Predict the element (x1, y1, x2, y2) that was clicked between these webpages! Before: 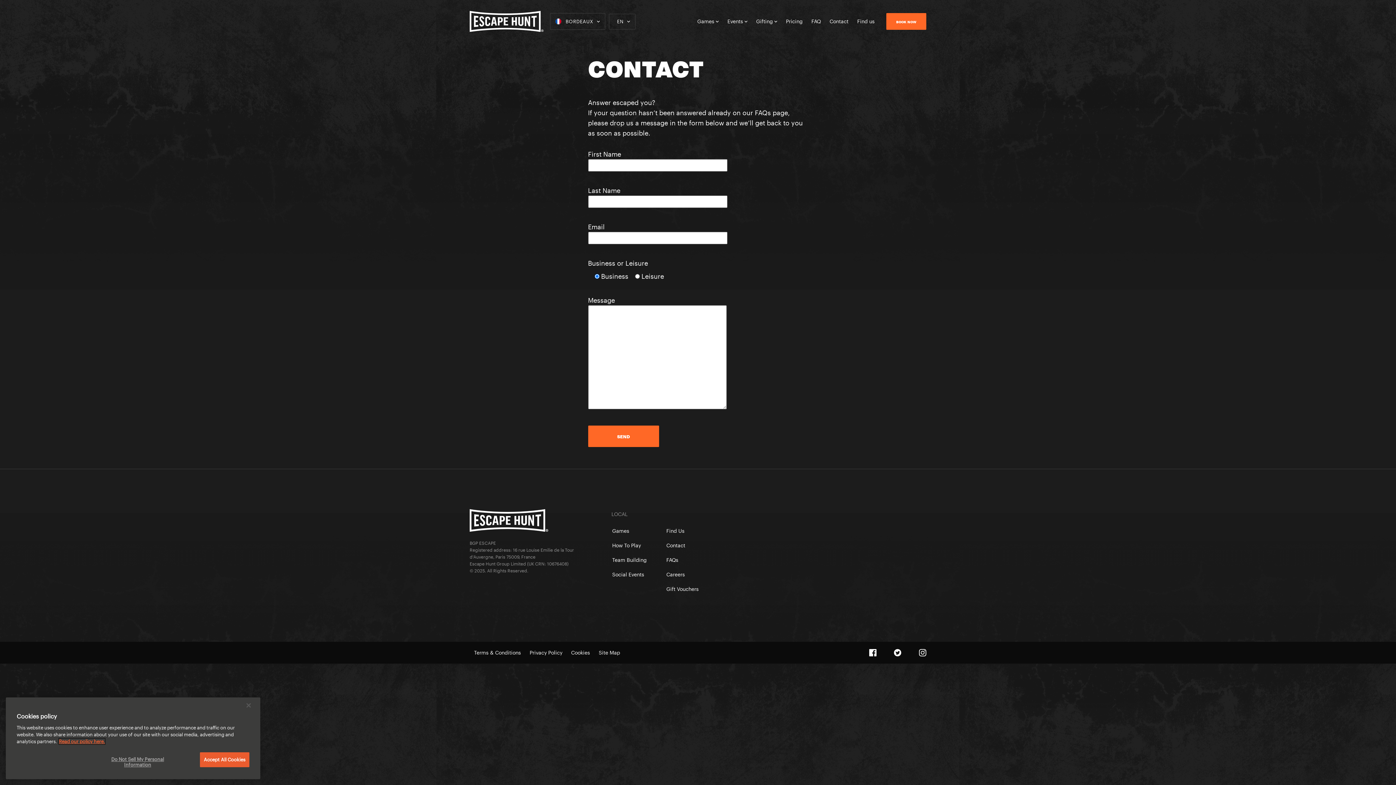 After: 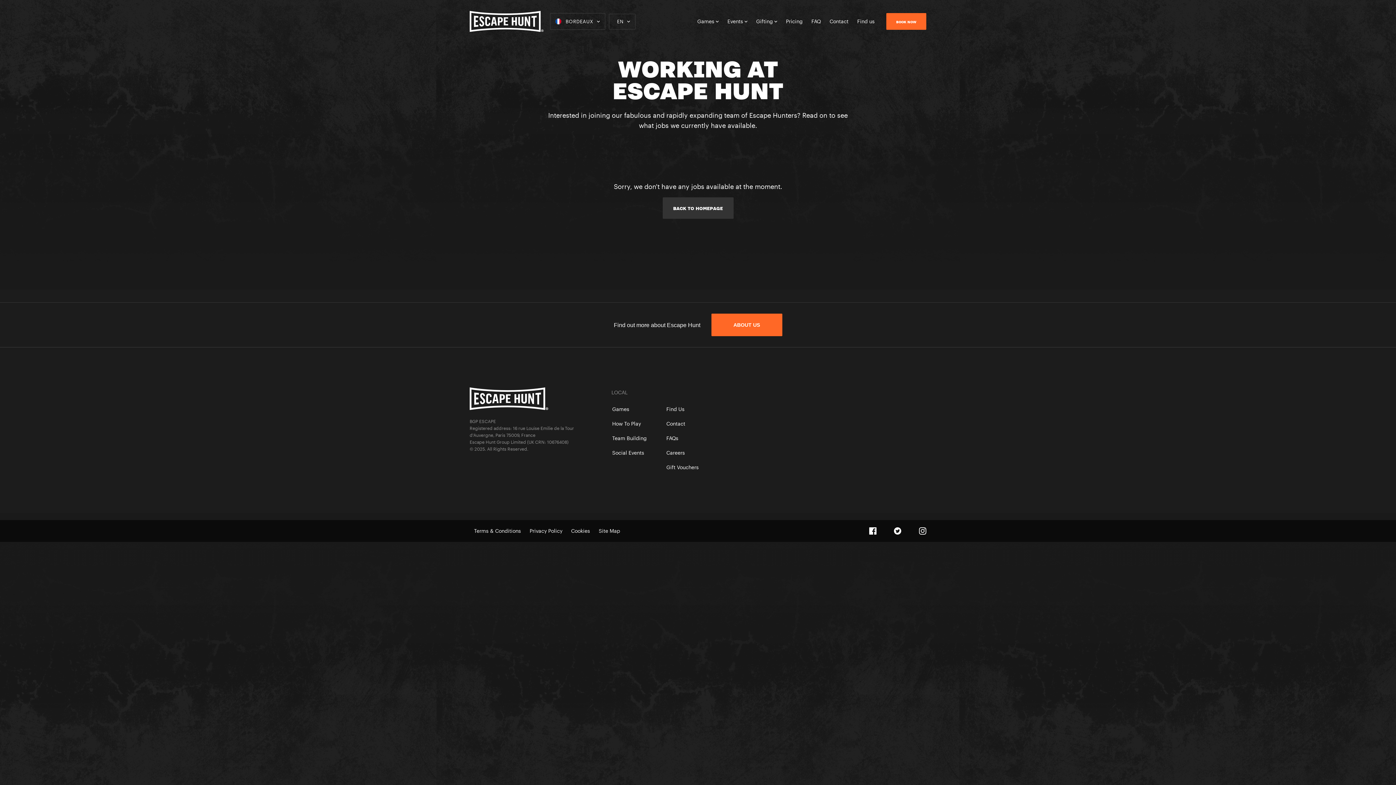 Action: bbox: (665, 571, 685, 577) label: Careers